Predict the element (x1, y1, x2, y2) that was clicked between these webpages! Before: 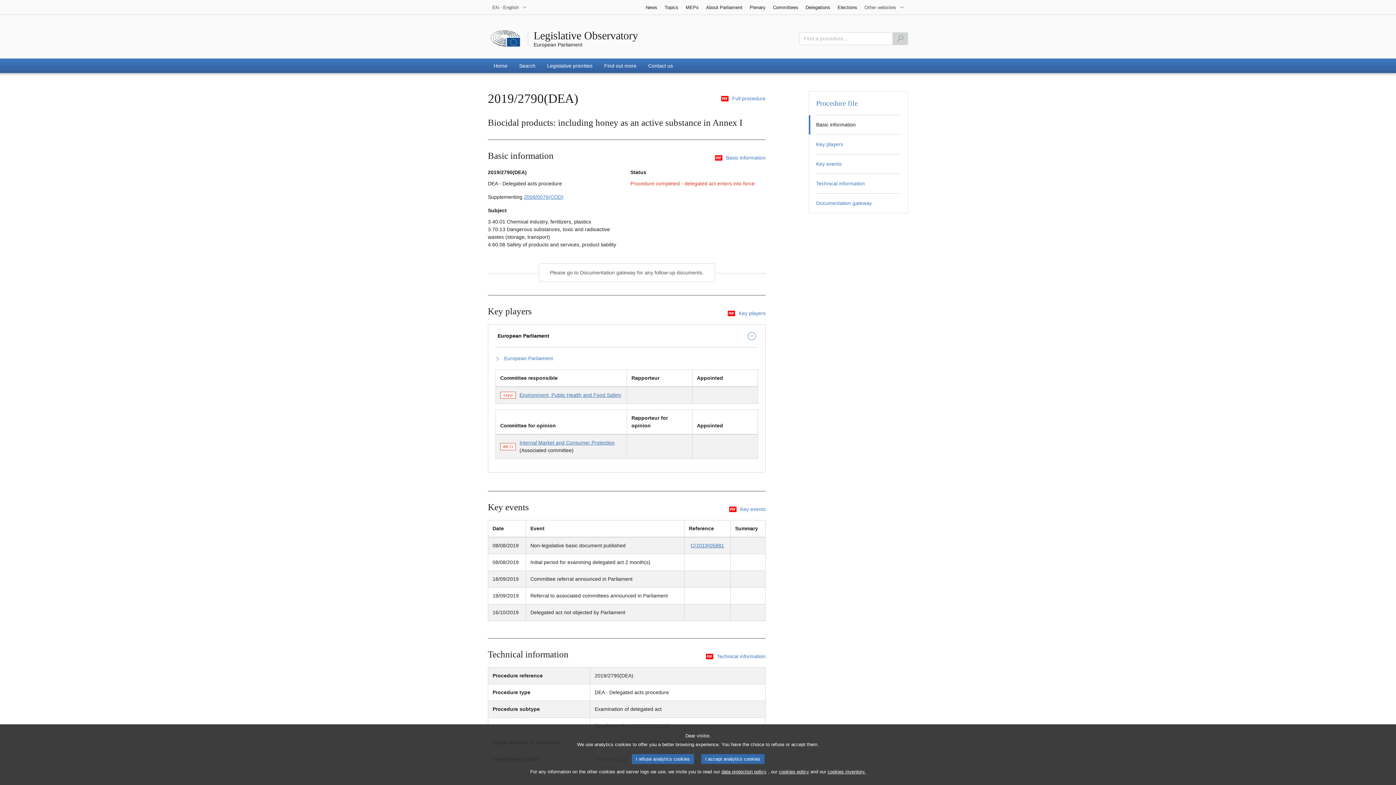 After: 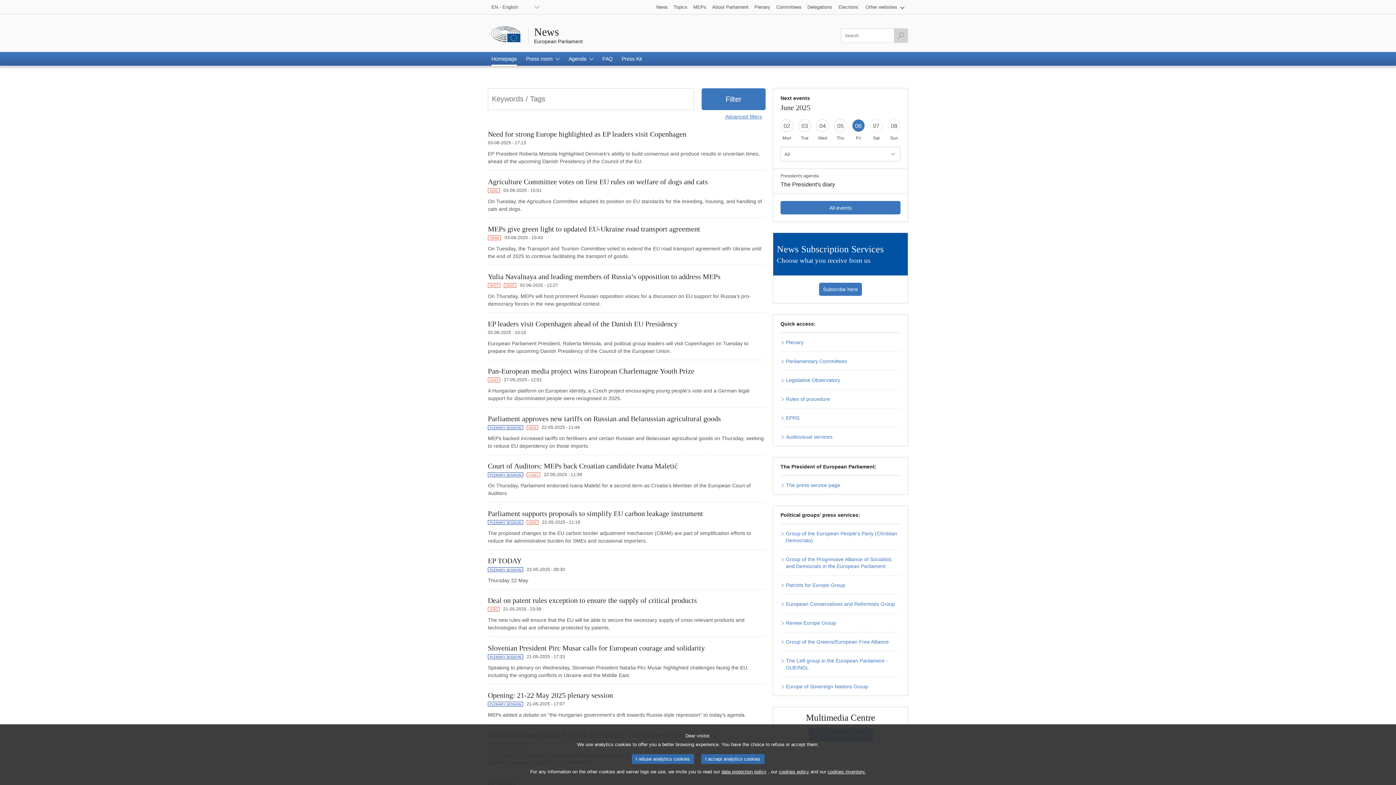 Action: bbox: (642, 0, 661, 14) label: News